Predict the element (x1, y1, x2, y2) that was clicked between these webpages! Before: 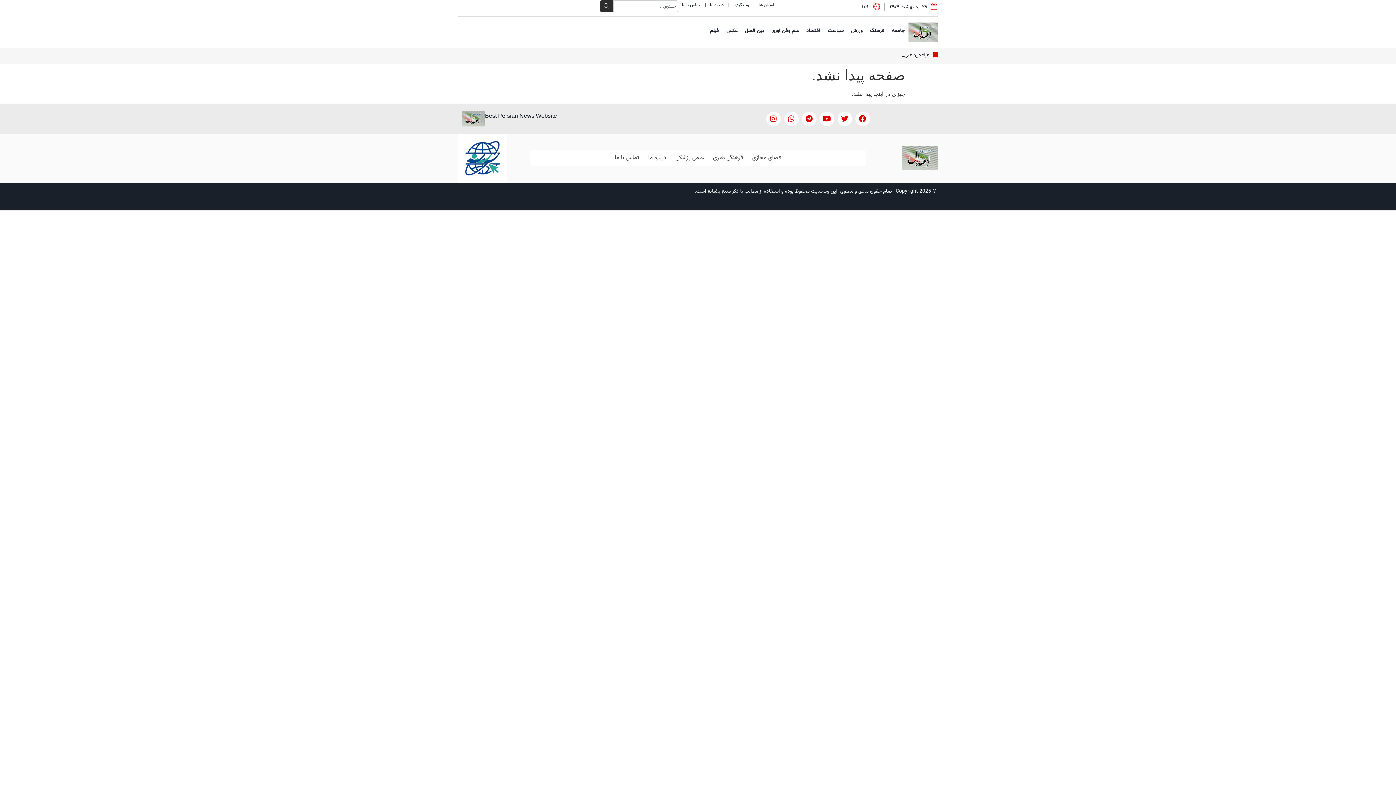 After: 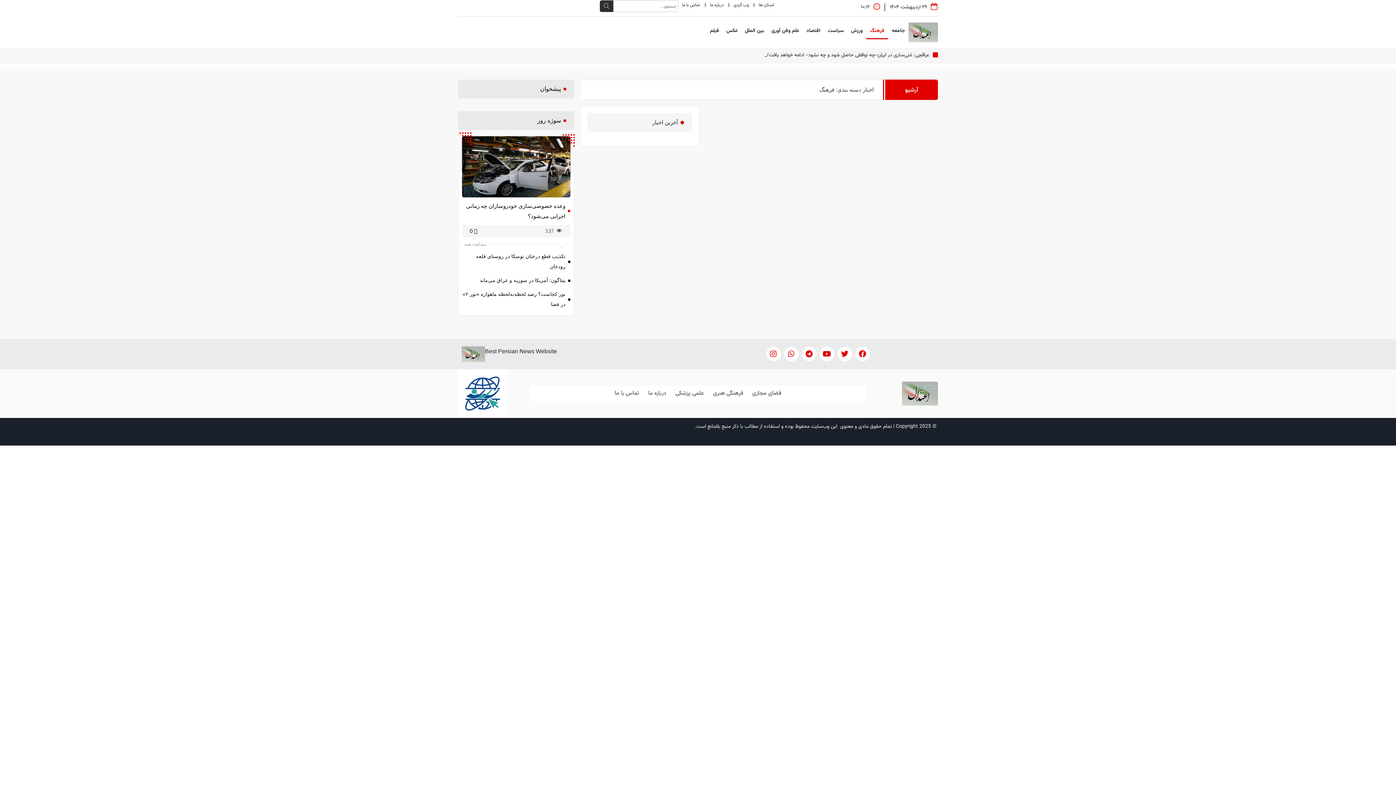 Action: bbox: (866, 22, 888, 39) label: فرهنگ